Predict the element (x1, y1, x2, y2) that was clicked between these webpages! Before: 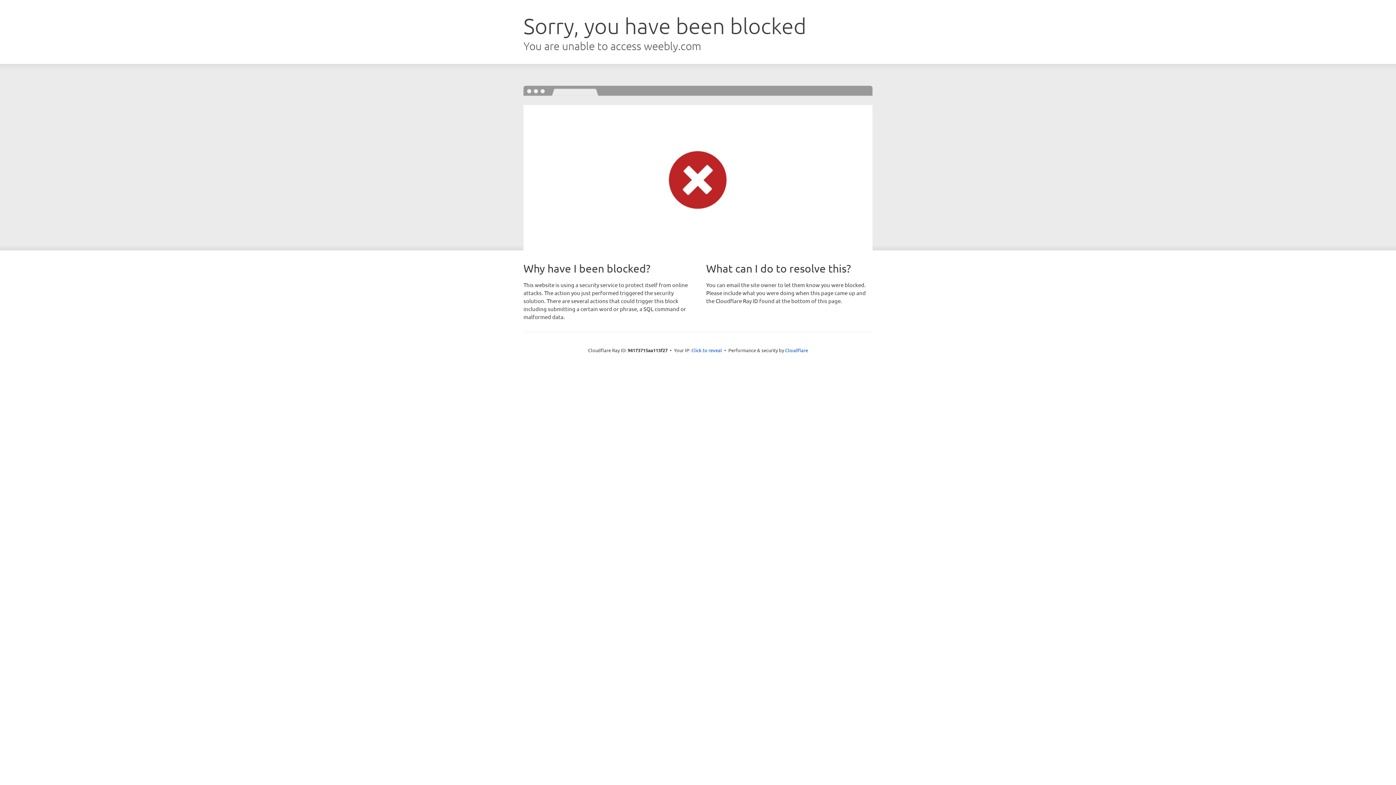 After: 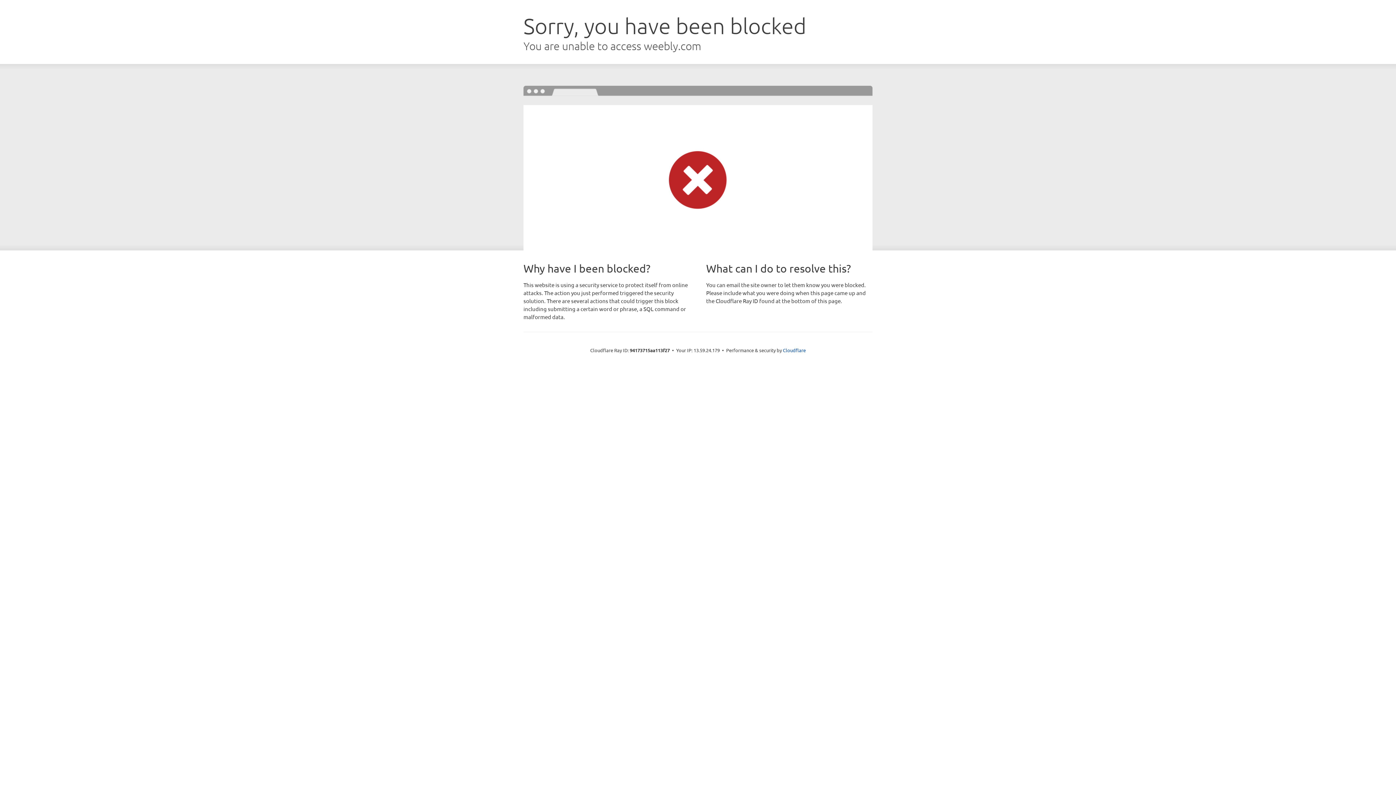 Action: bbox: (691, 346, 722, 353) label: Click to reveal